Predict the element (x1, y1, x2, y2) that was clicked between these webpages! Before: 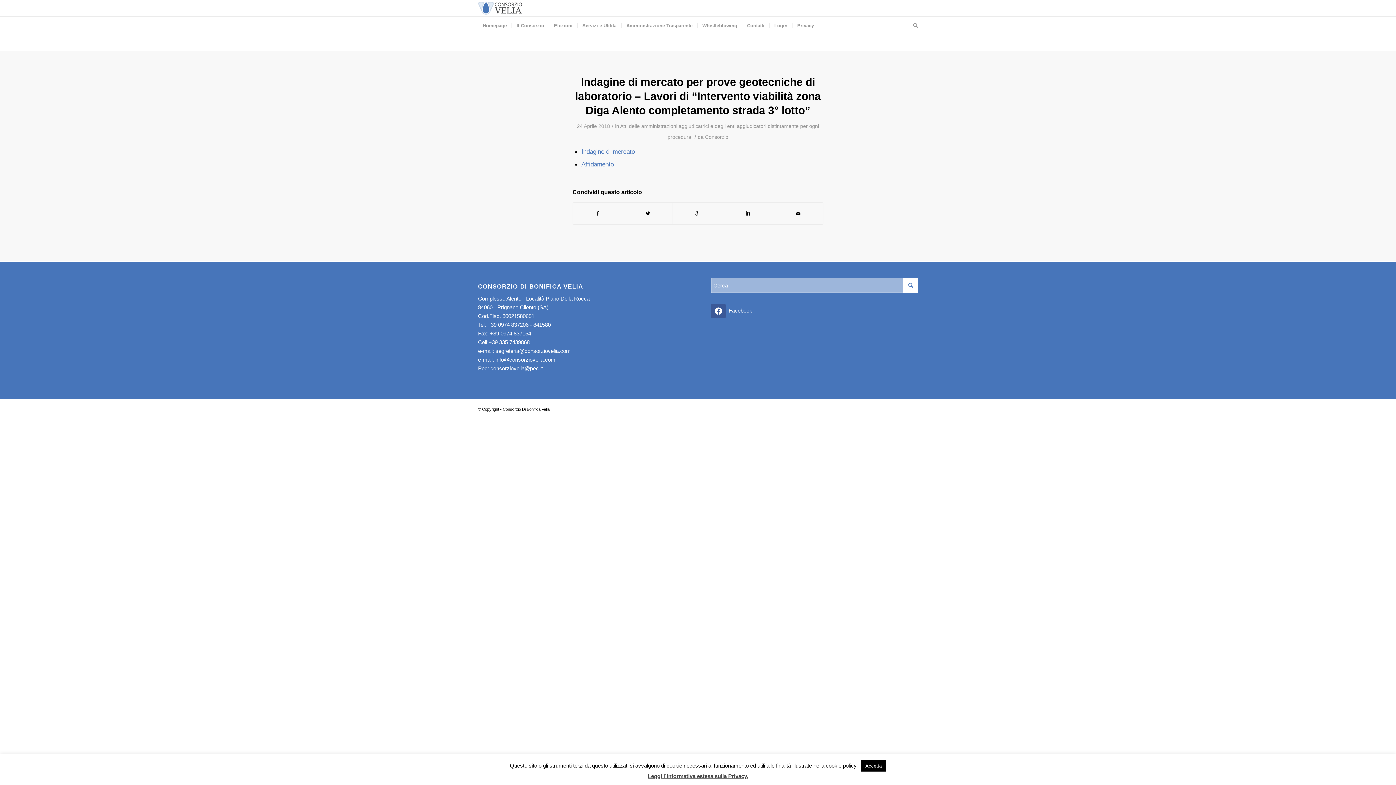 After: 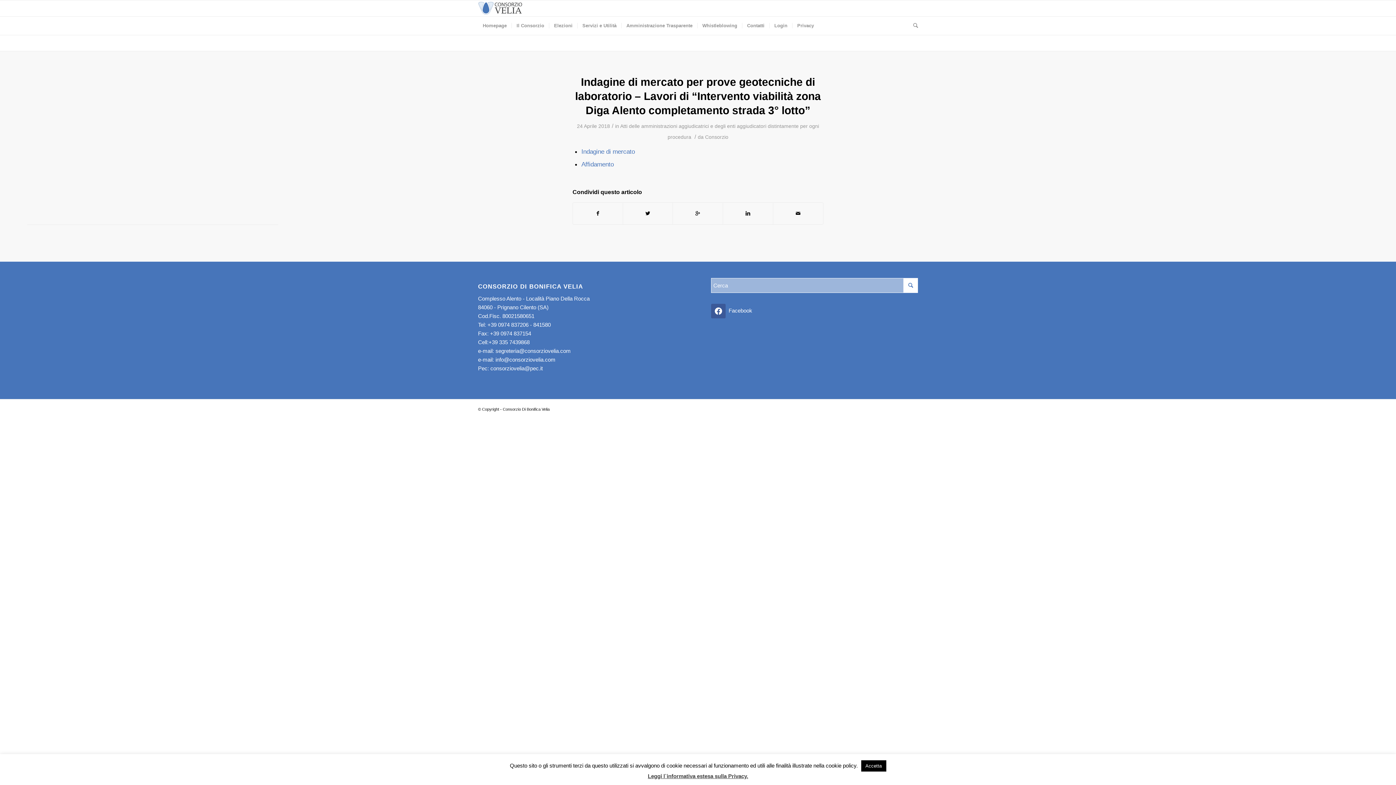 Action: bbox: (648, 773, 748, 779) label: Leggi l`informativa estesa sulla Privacy.